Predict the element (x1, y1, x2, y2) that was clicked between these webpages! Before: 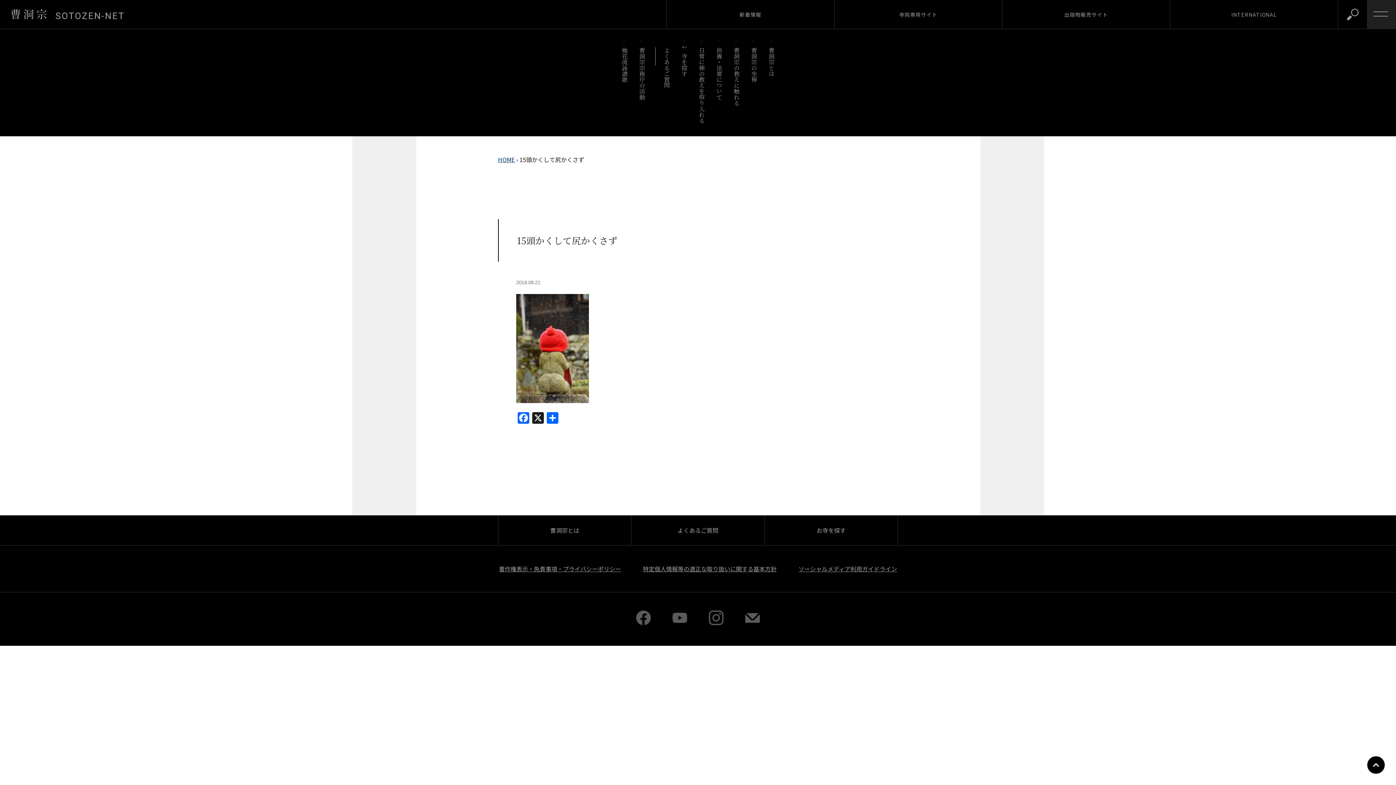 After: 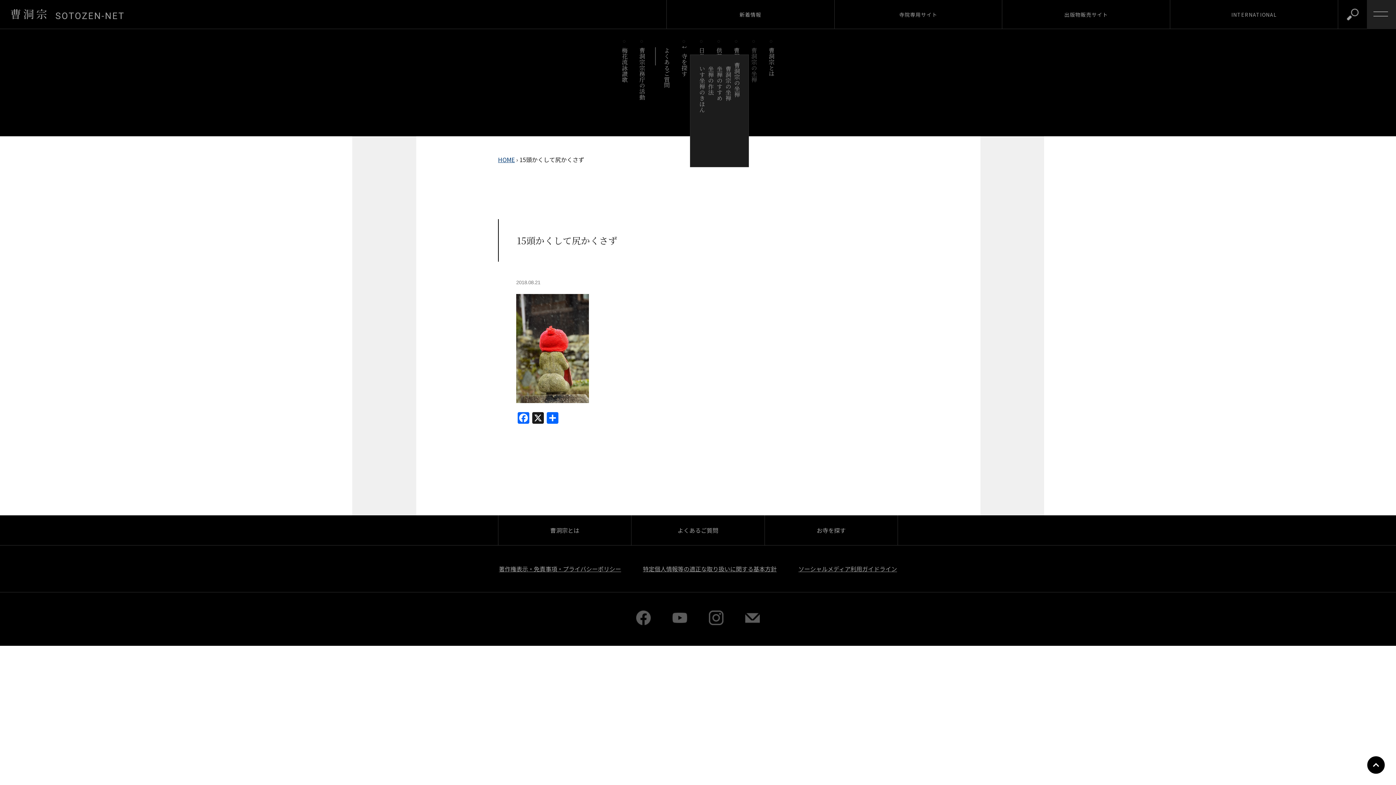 Action: bbox: (750, 47, 758, 88) label: 曹洞宗の坐禅